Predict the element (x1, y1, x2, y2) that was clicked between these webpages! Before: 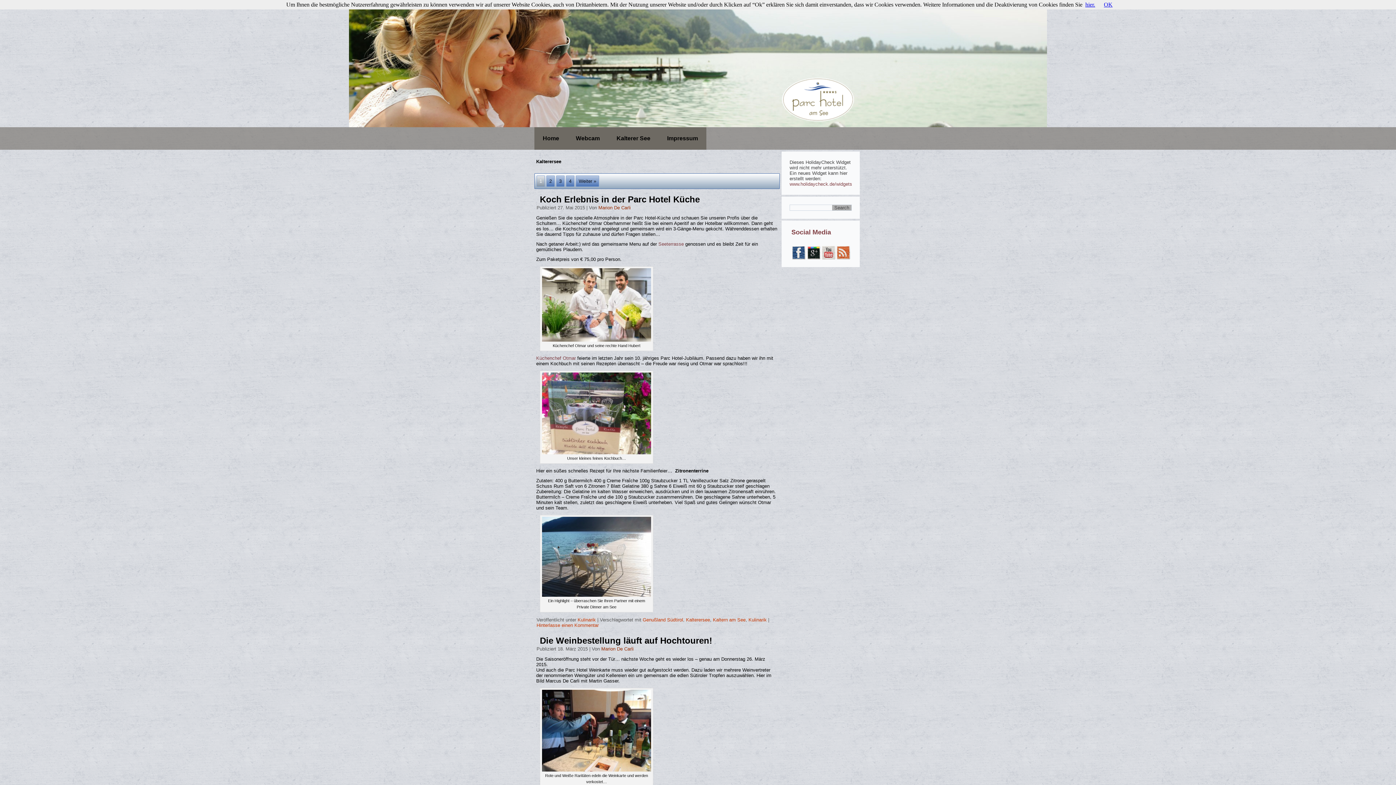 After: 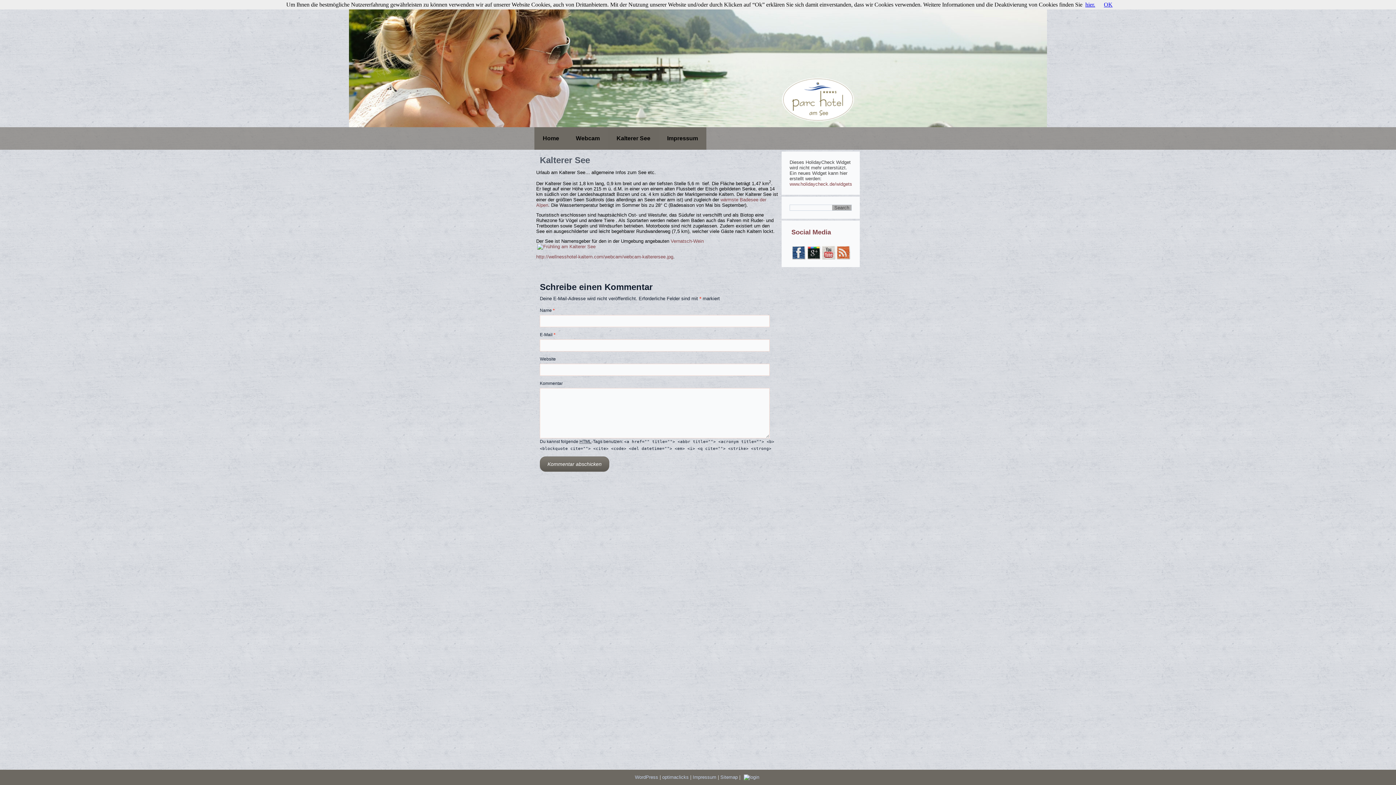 Action: label: Kalterer See bbox: (608, 127, 658, 149)